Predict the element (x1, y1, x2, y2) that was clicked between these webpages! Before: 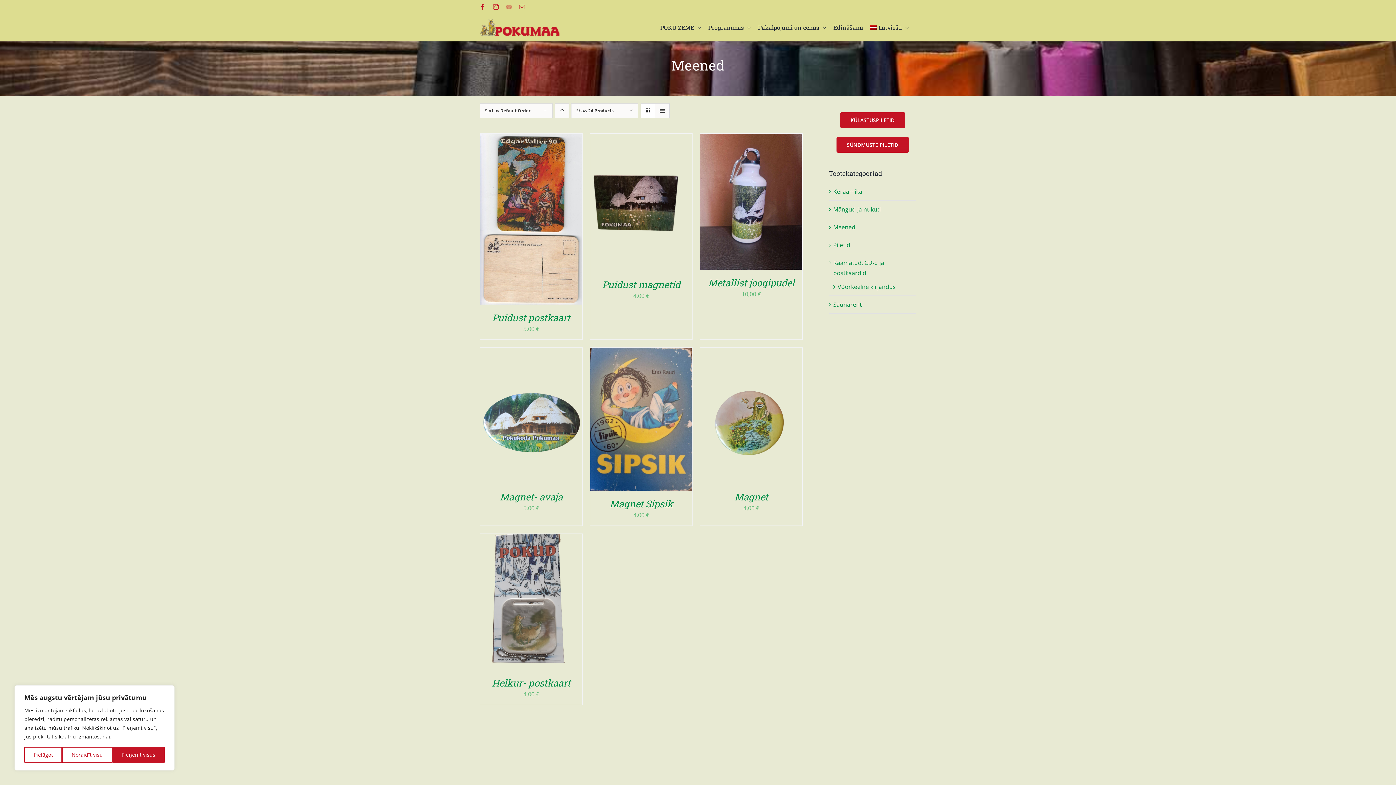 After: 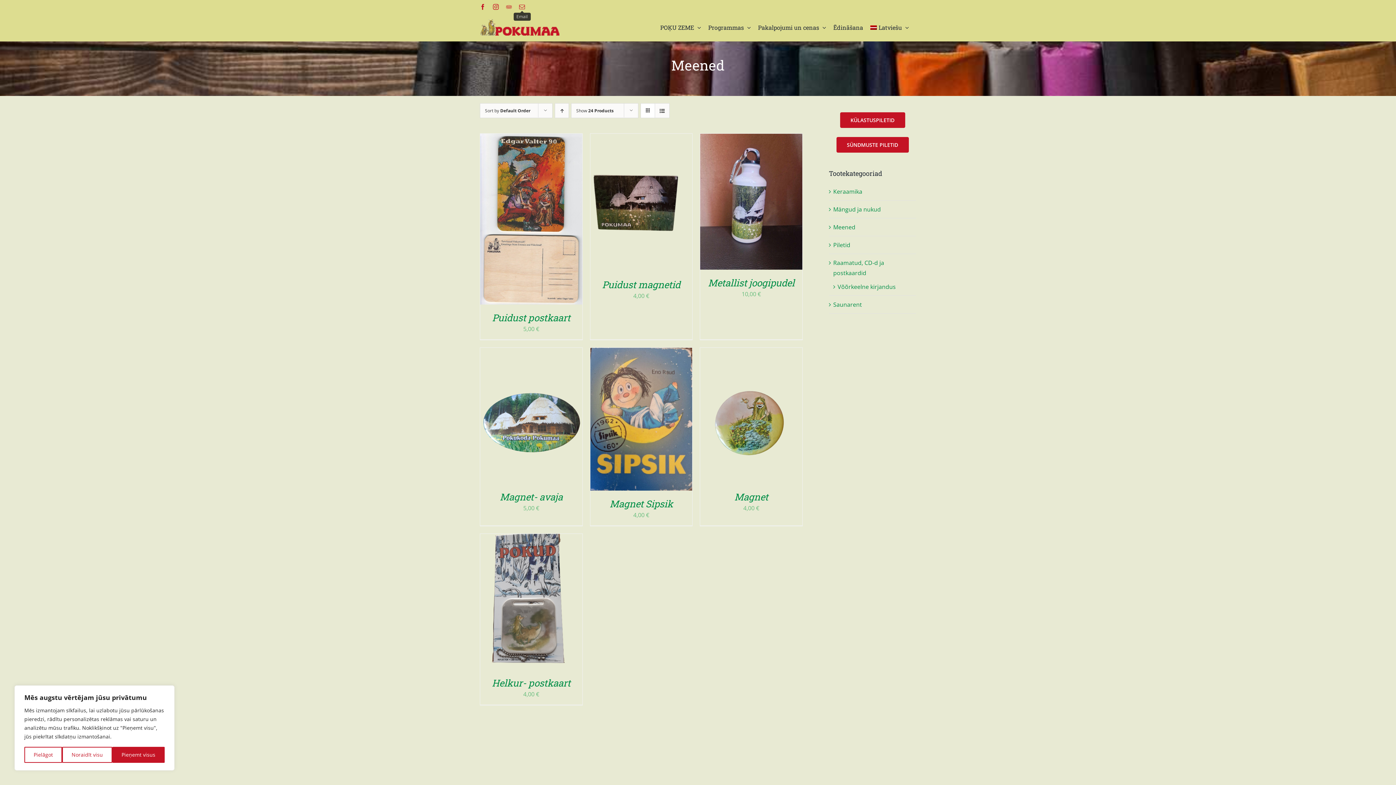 Action: label: Email bbox: (519, 4, 525, 9)